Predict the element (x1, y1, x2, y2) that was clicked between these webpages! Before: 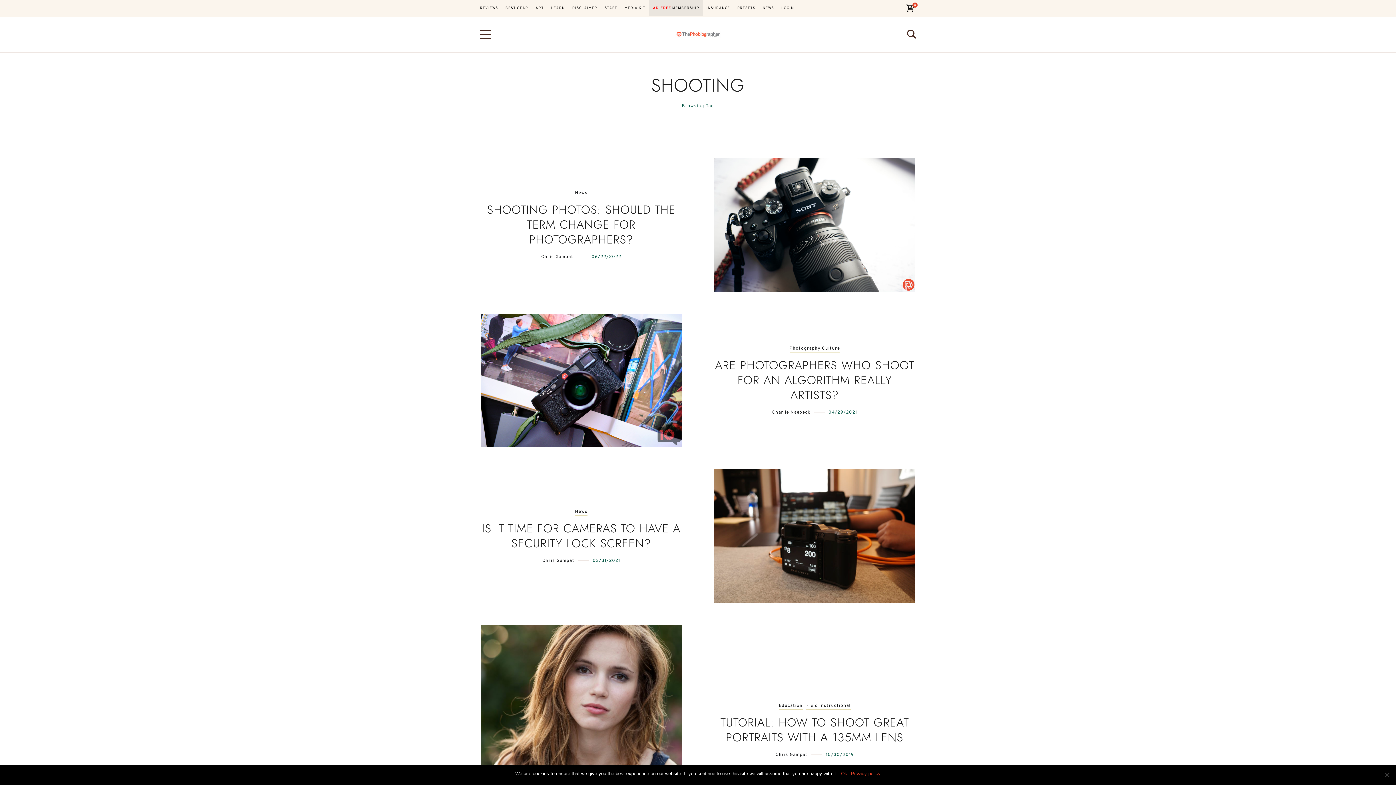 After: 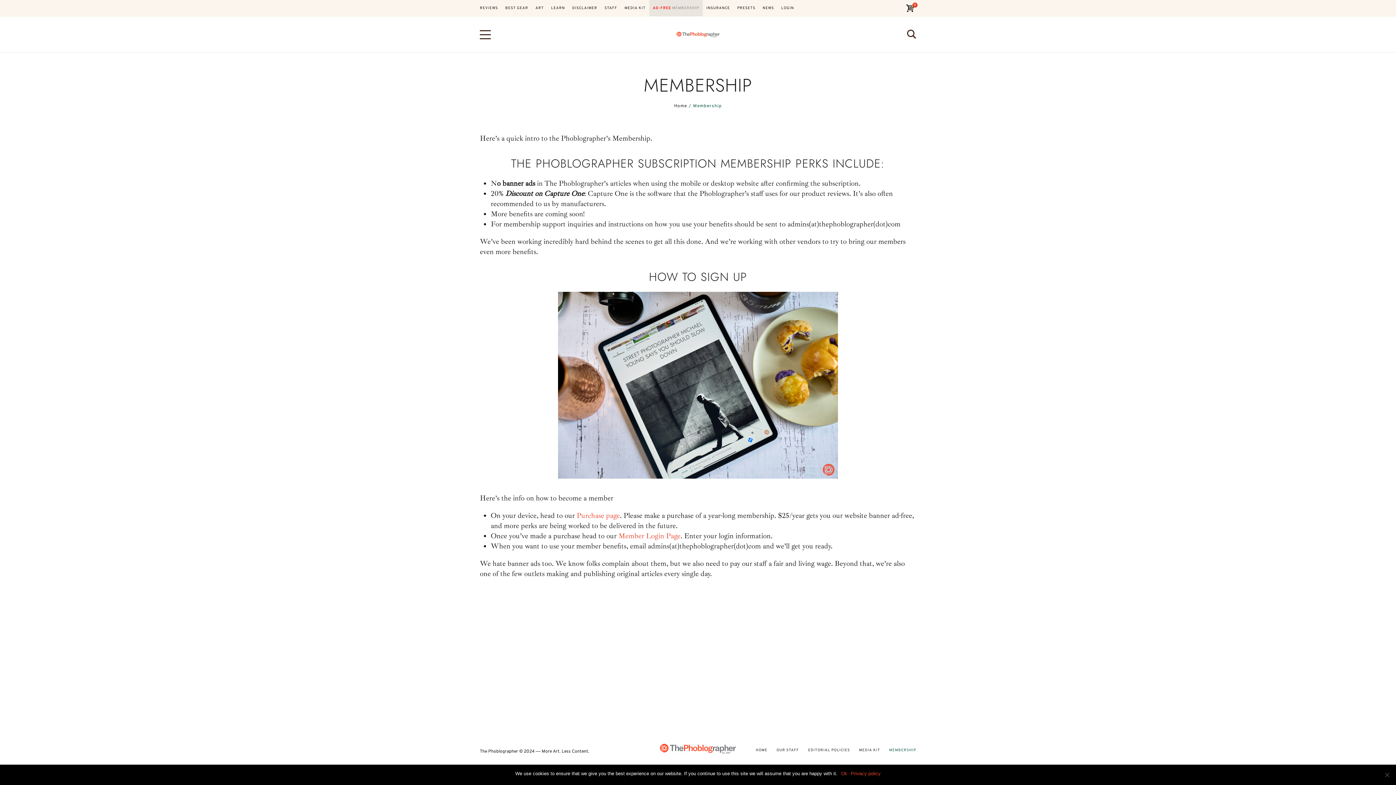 Action: bbox: (649, 0, 702, 16) label: AD-FREE MEMBERSHIP